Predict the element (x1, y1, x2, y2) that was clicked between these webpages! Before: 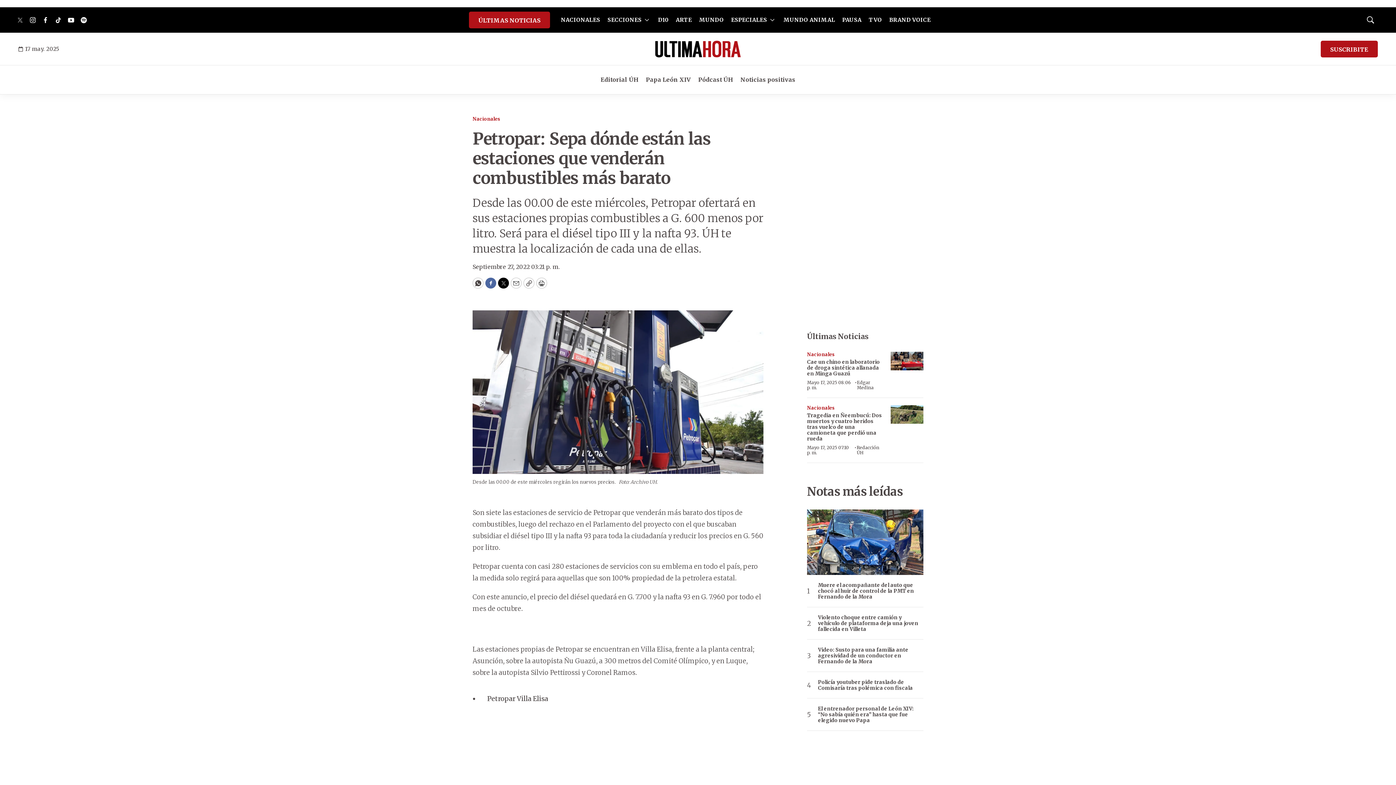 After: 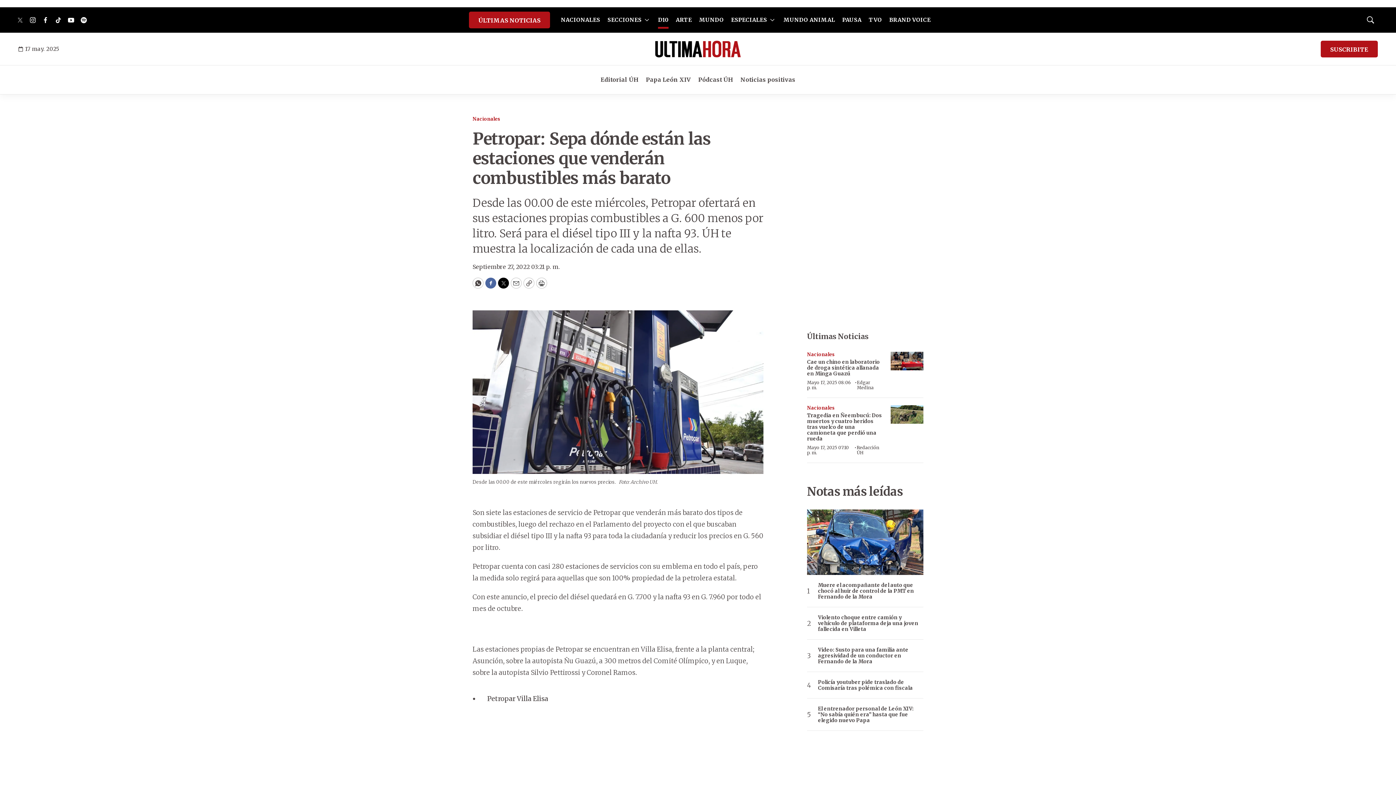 Action: bbox: (658, 13, 668, 28) label: D10